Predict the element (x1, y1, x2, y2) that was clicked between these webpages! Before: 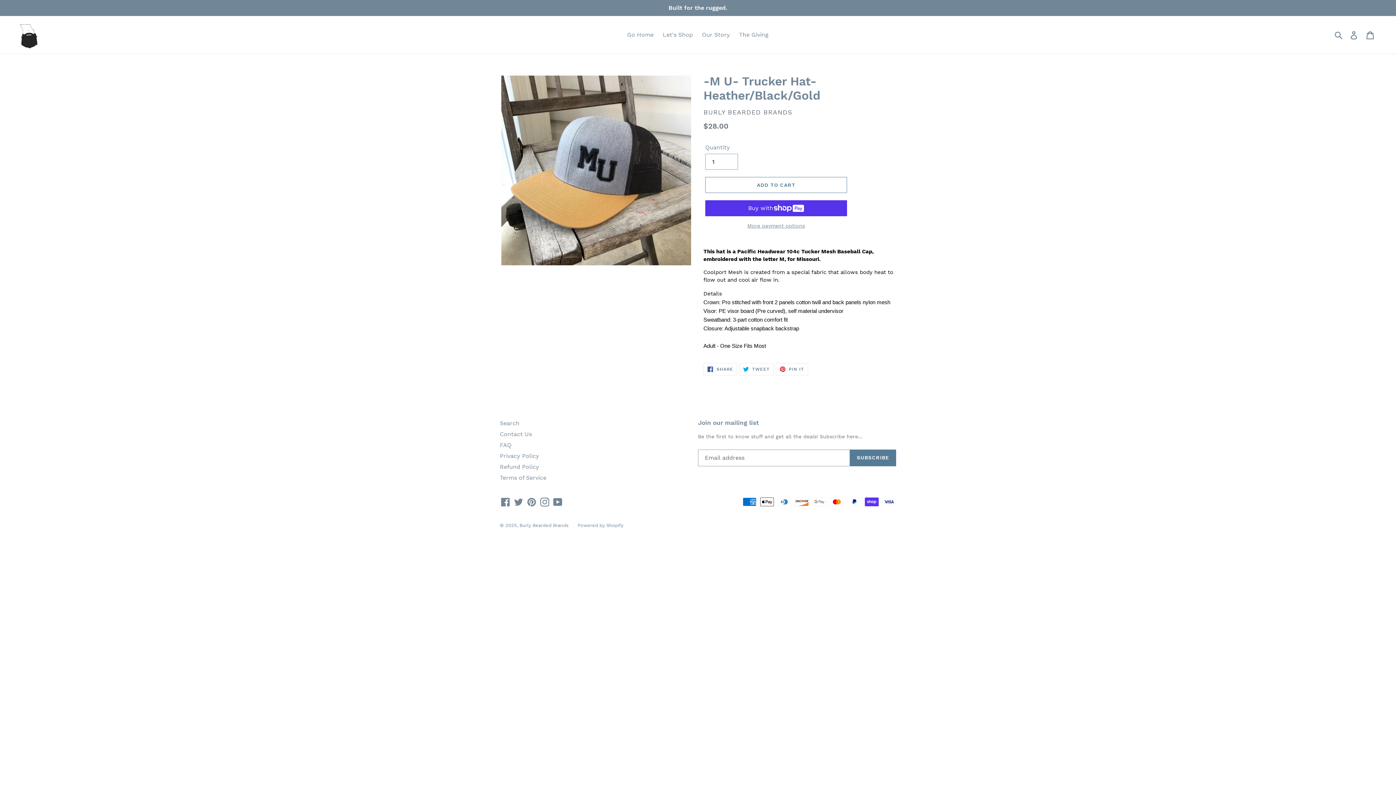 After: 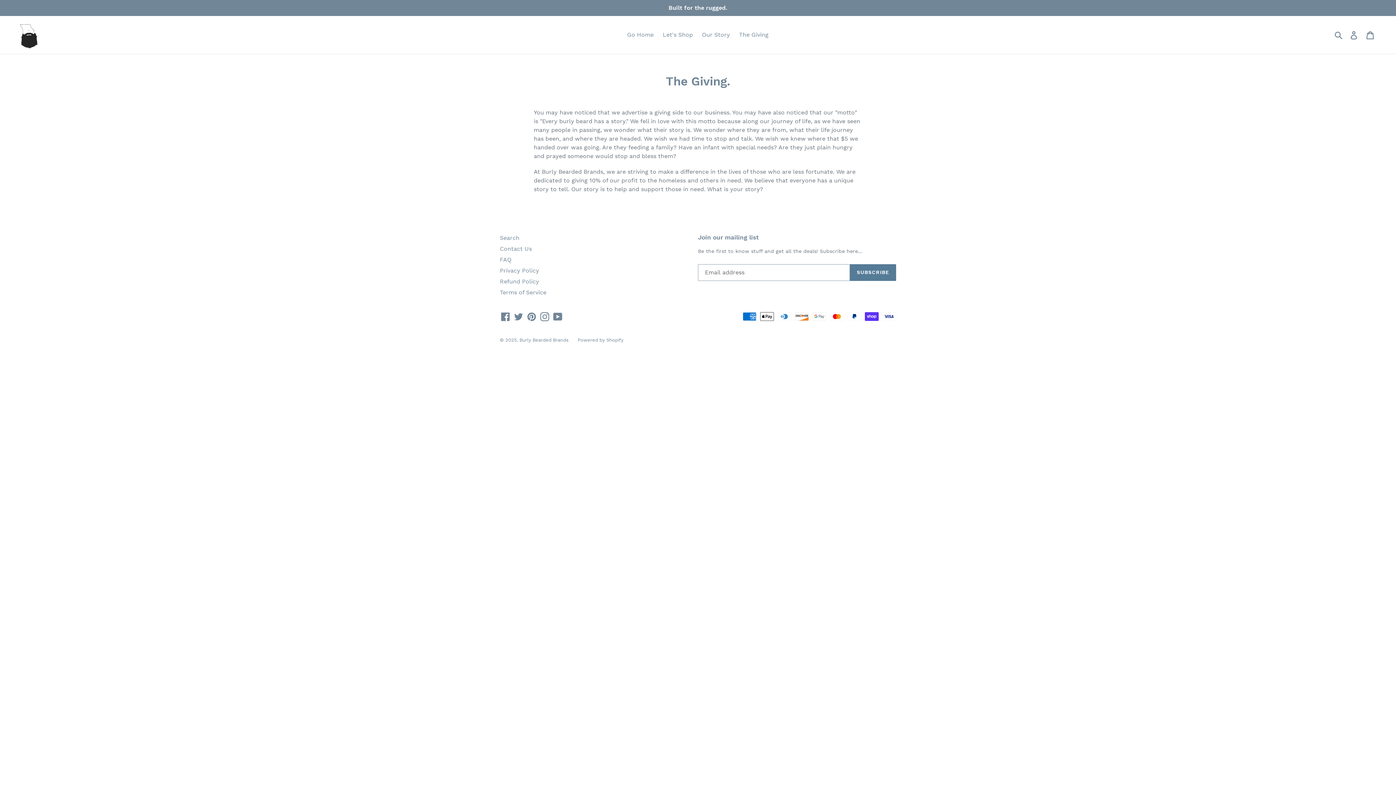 Action: bbox: (735, 29, 772, 40) label: The Giving